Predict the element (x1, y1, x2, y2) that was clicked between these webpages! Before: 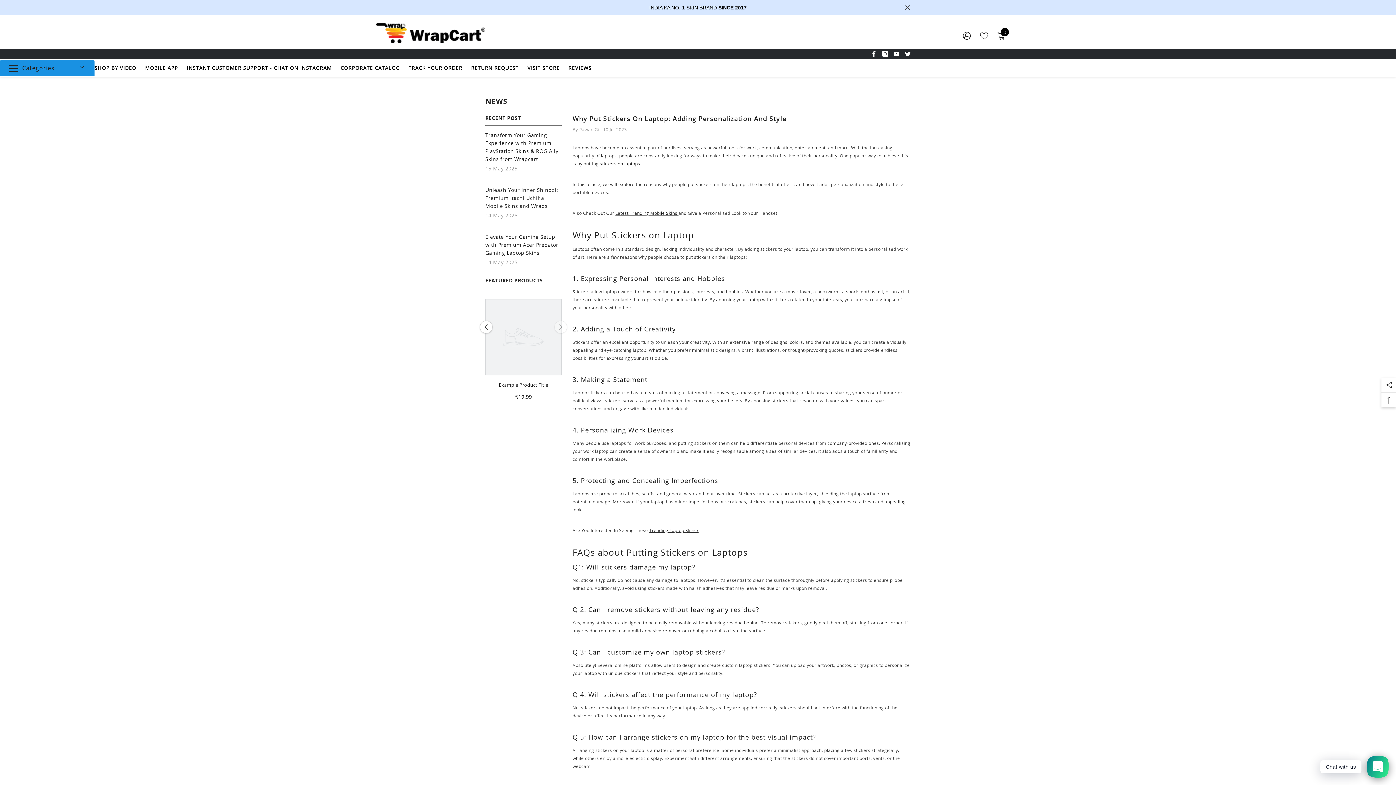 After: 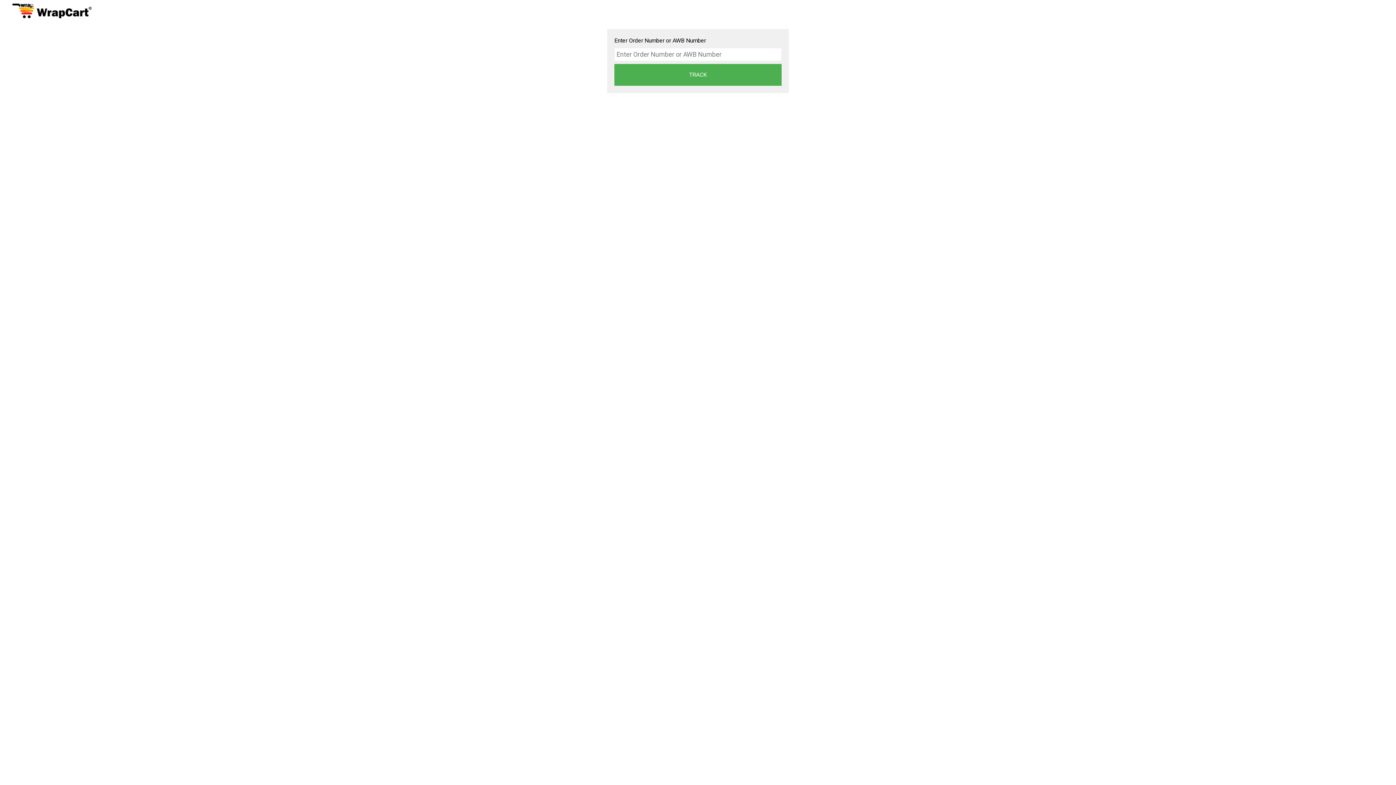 Action: label: TRACK YOUR ORDER bbox: (404, 64, 466, 77)